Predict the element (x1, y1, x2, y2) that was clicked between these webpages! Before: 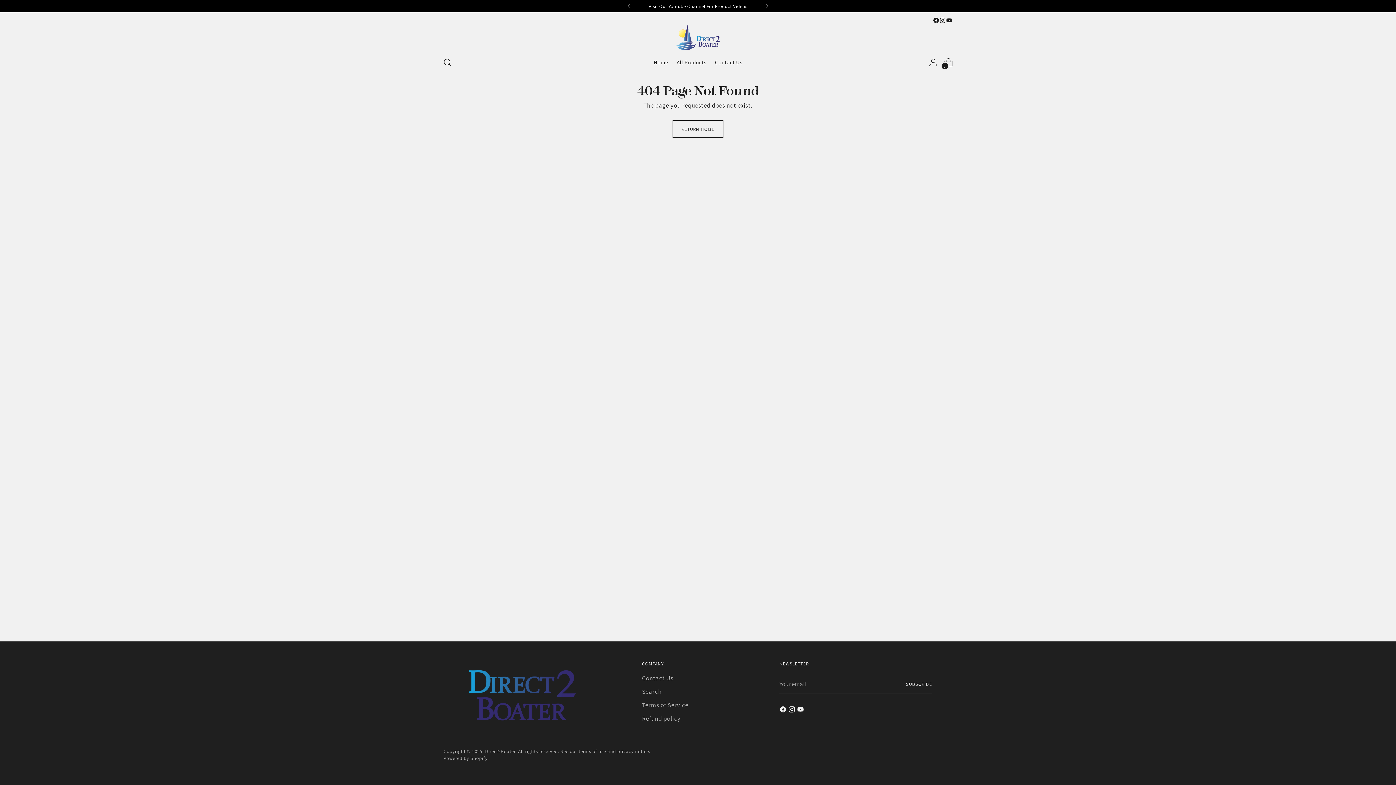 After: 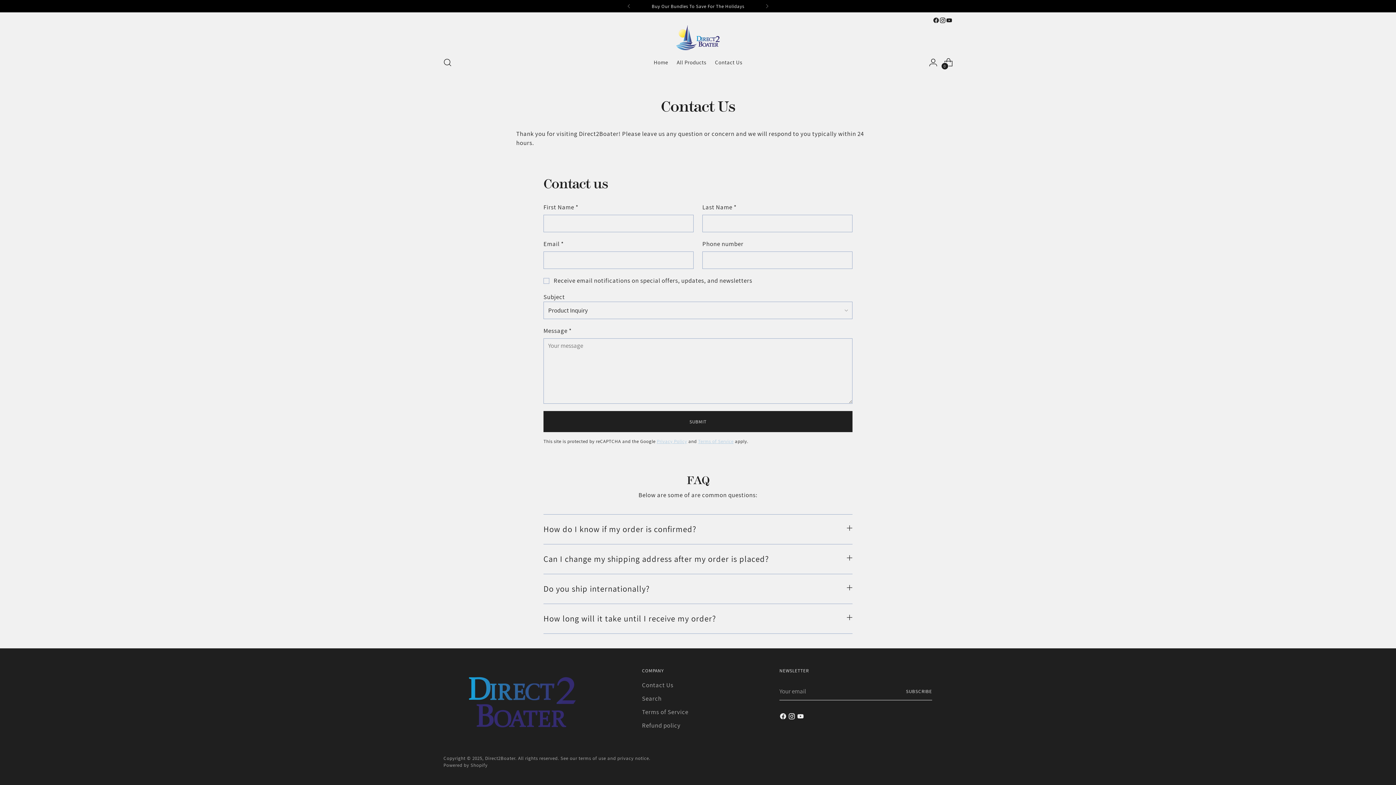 Action: label: Contact Us bbox: (642, 674, 673, 682)